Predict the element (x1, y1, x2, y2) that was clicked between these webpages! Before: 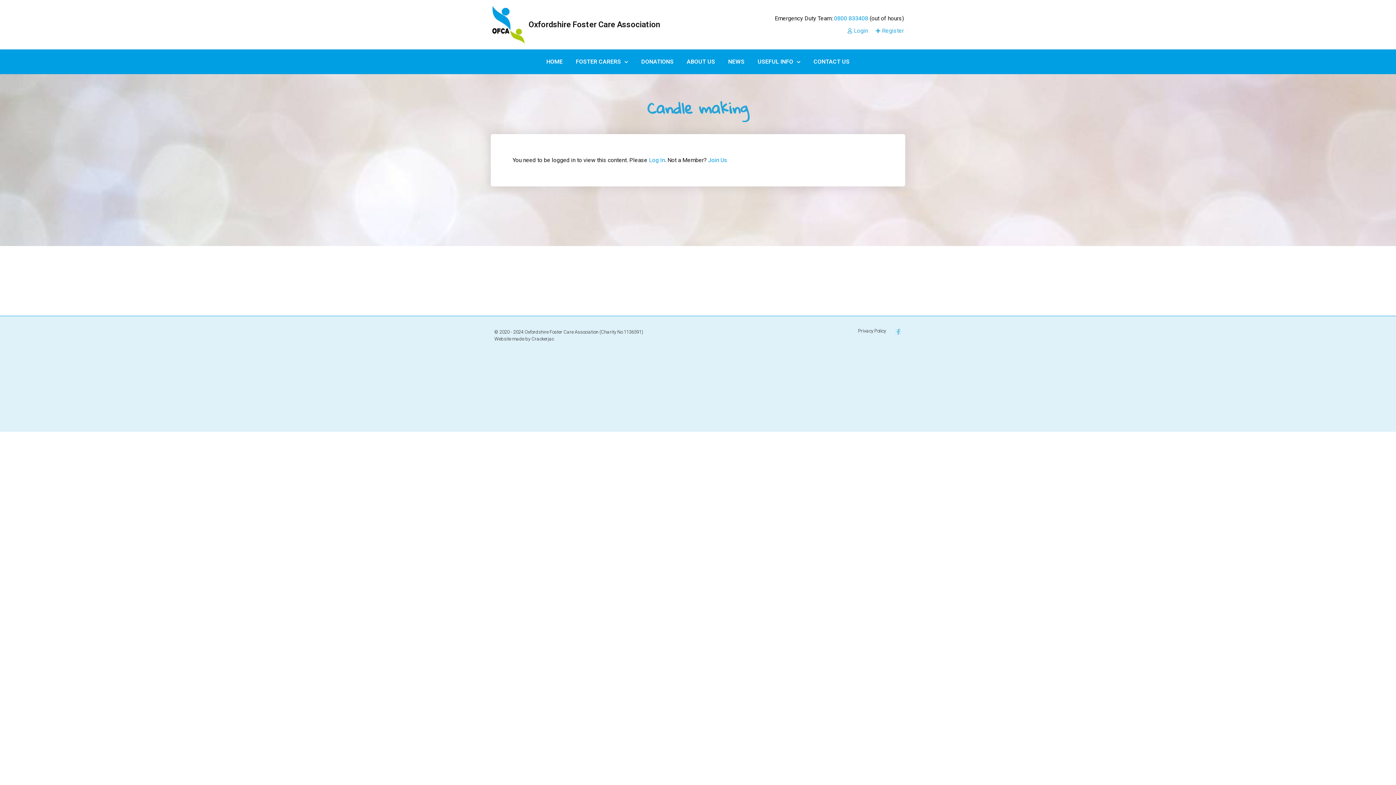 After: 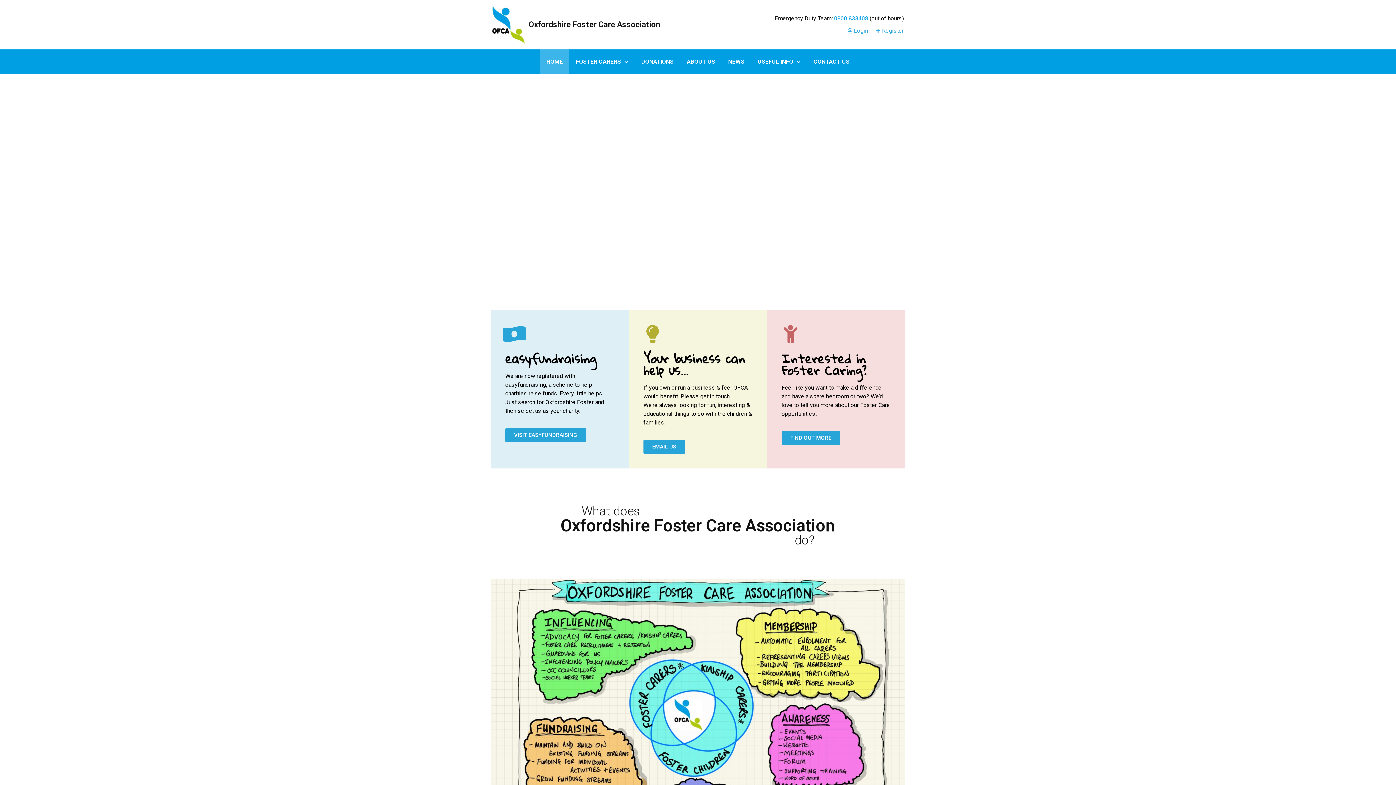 Action: bbox: (490, 5, 525, 44)